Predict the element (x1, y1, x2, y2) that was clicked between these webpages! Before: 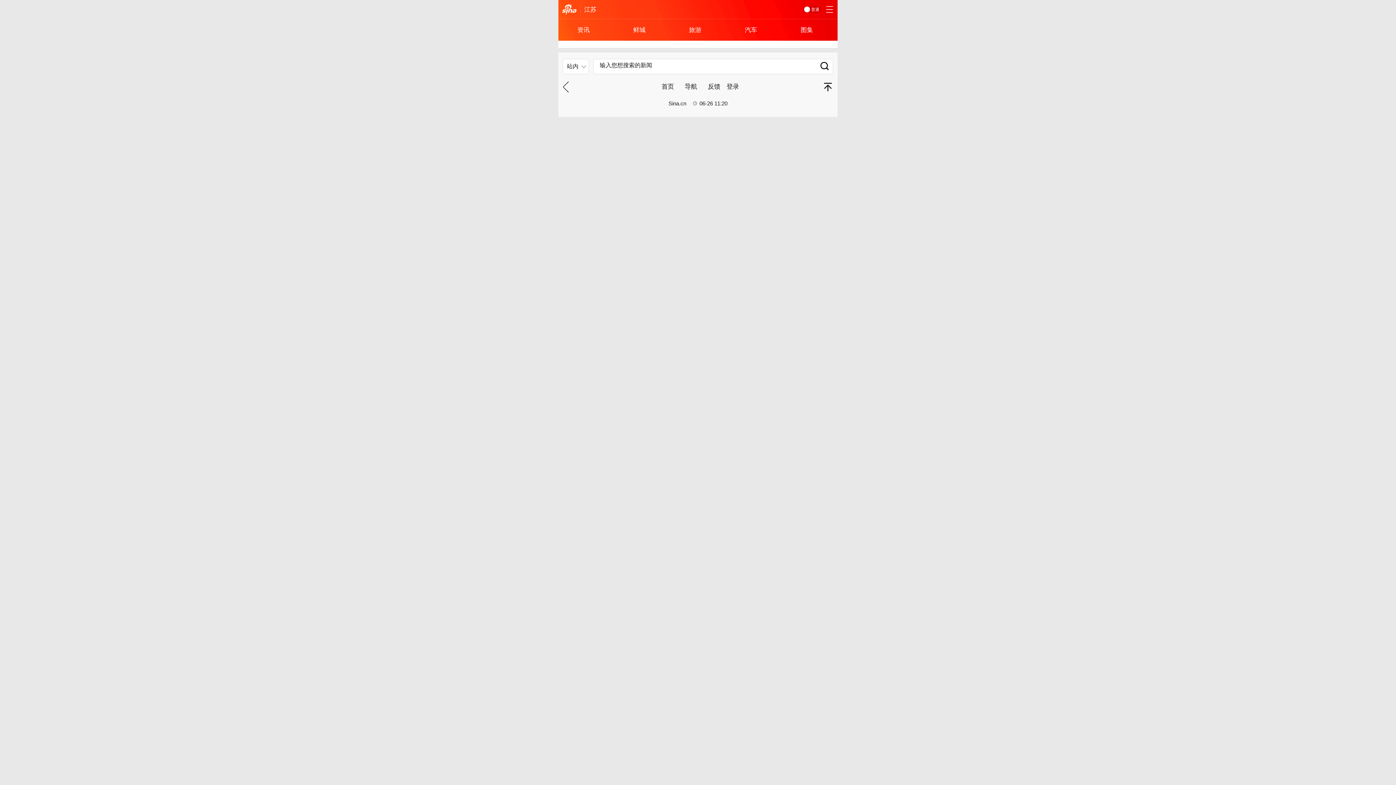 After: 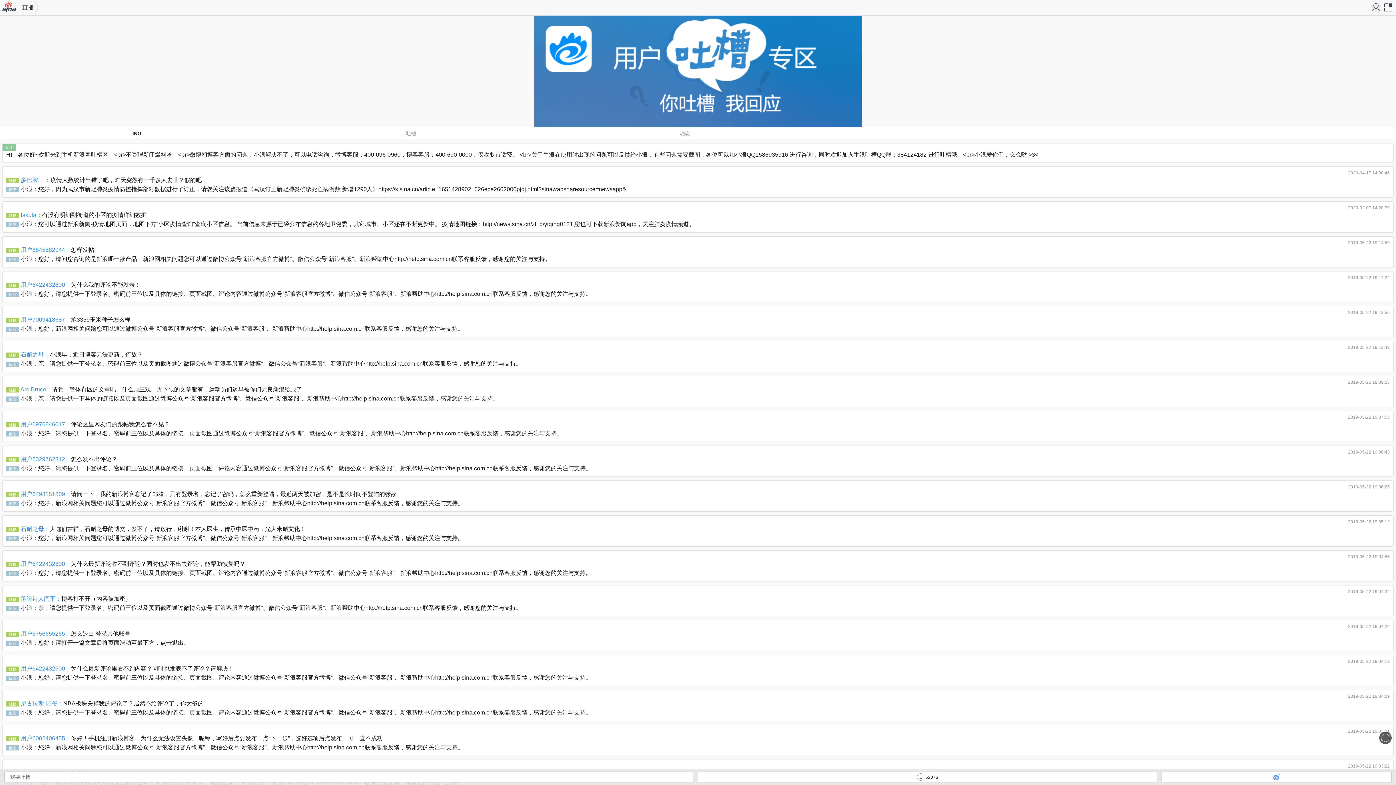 Action: label: 反馈 bbox: (708, 80, 720, 92)